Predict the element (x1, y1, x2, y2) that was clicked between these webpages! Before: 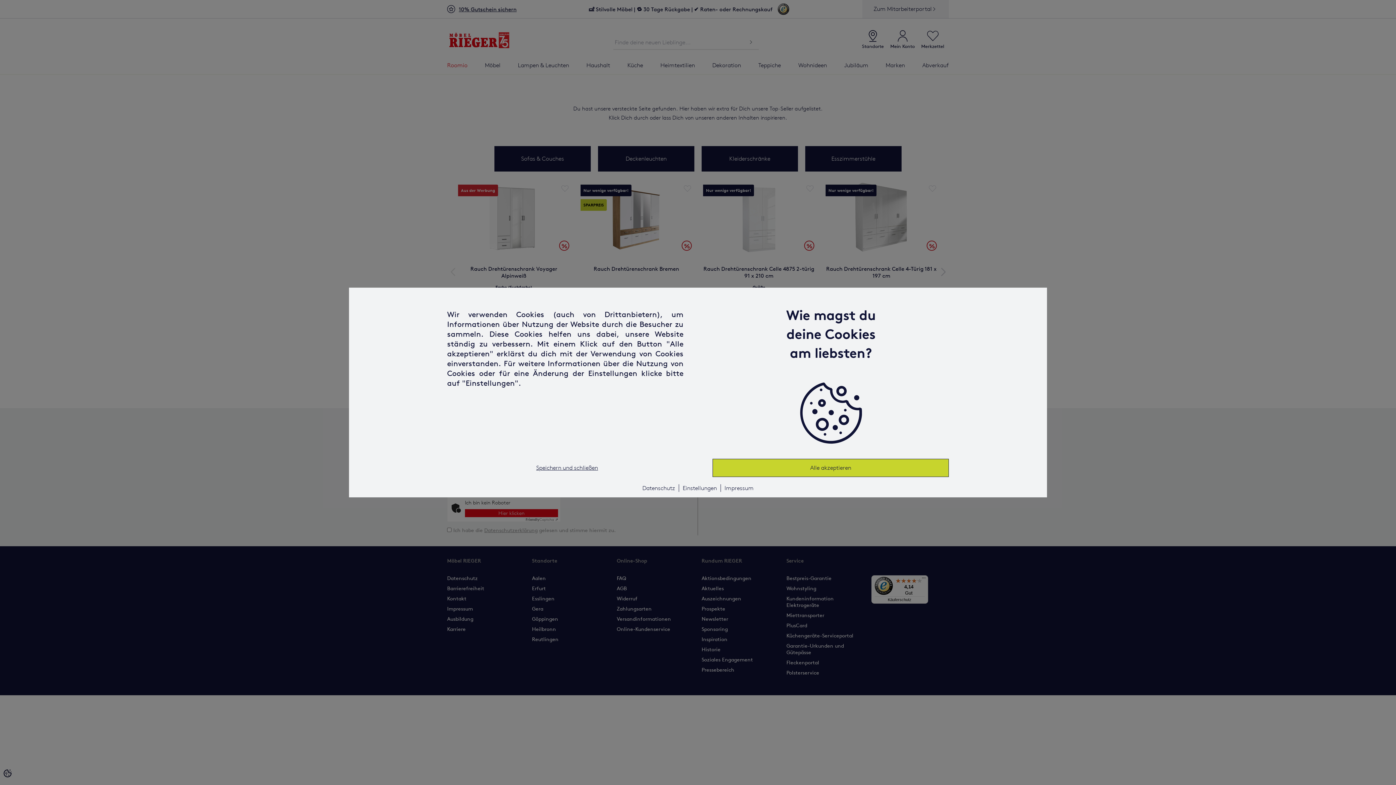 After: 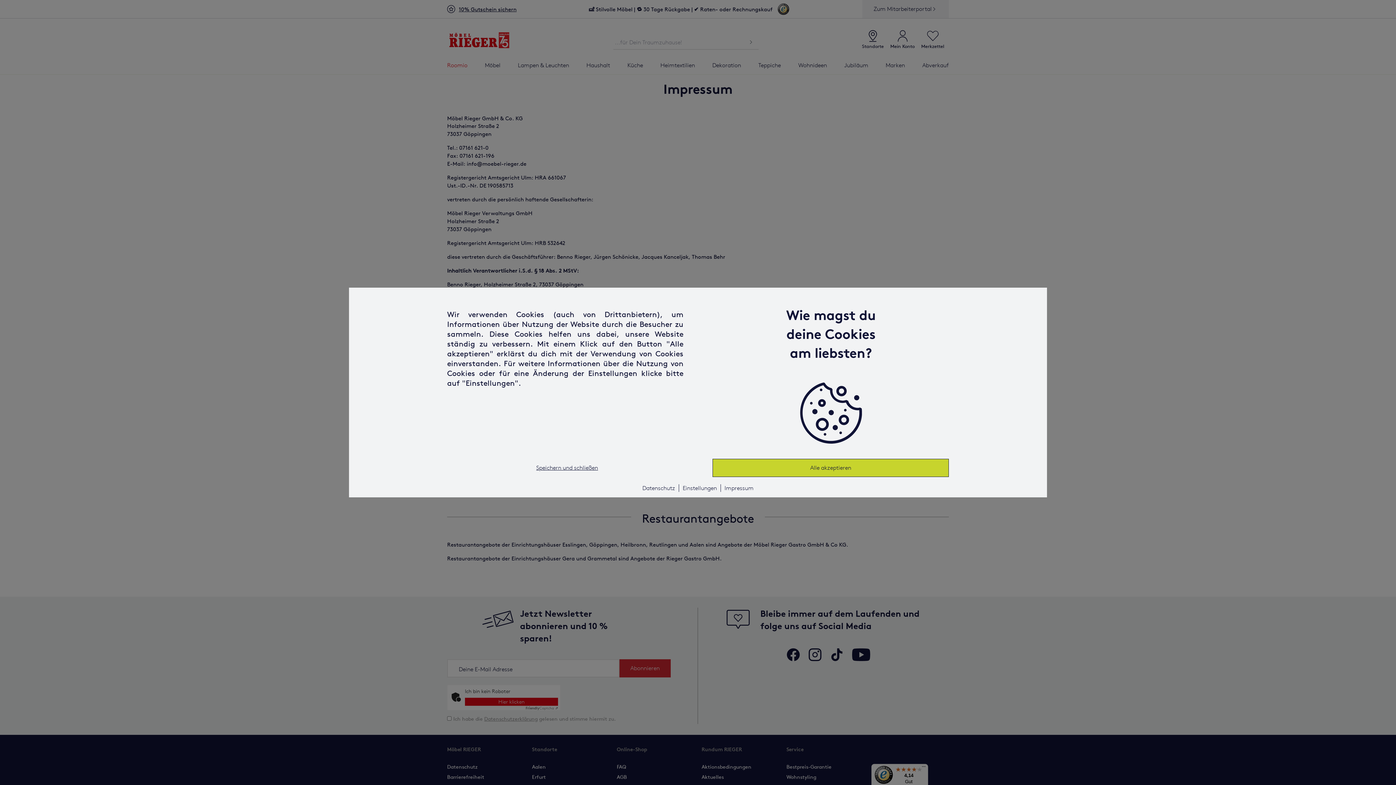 Action: label: Impressum bbox: (724, 484, 753, 491)